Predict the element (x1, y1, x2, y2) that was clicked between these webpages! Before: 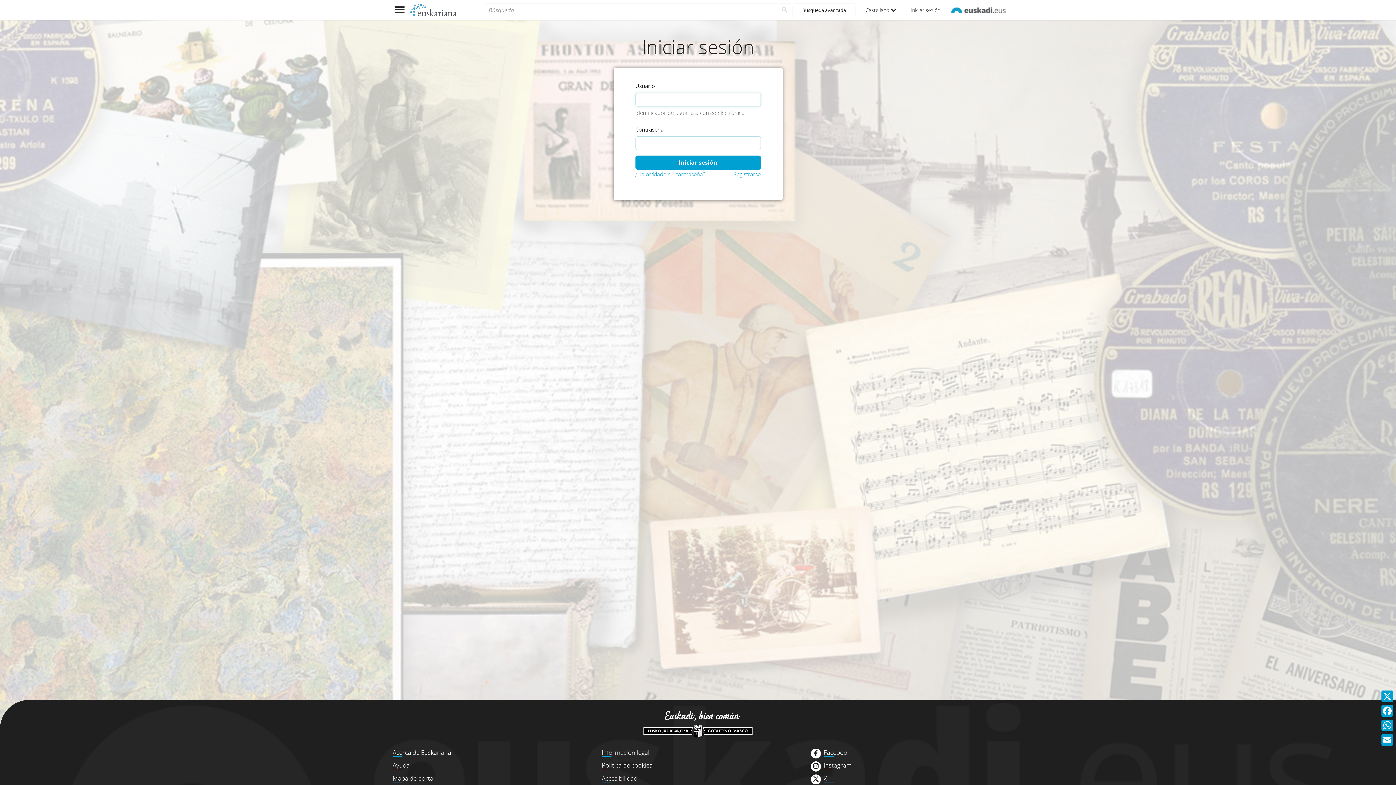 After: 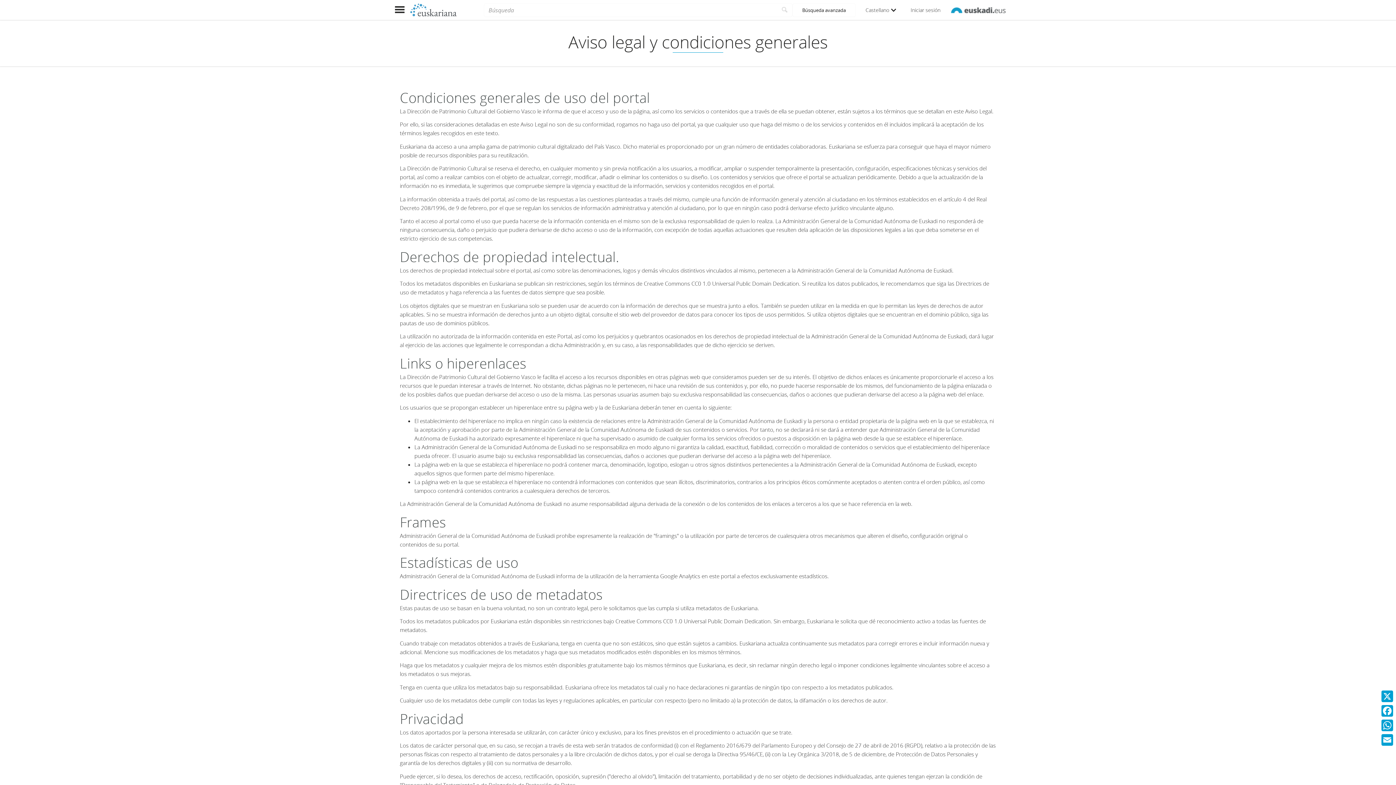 Action: label: Información legal bbox: (601, 748, 649, 757)